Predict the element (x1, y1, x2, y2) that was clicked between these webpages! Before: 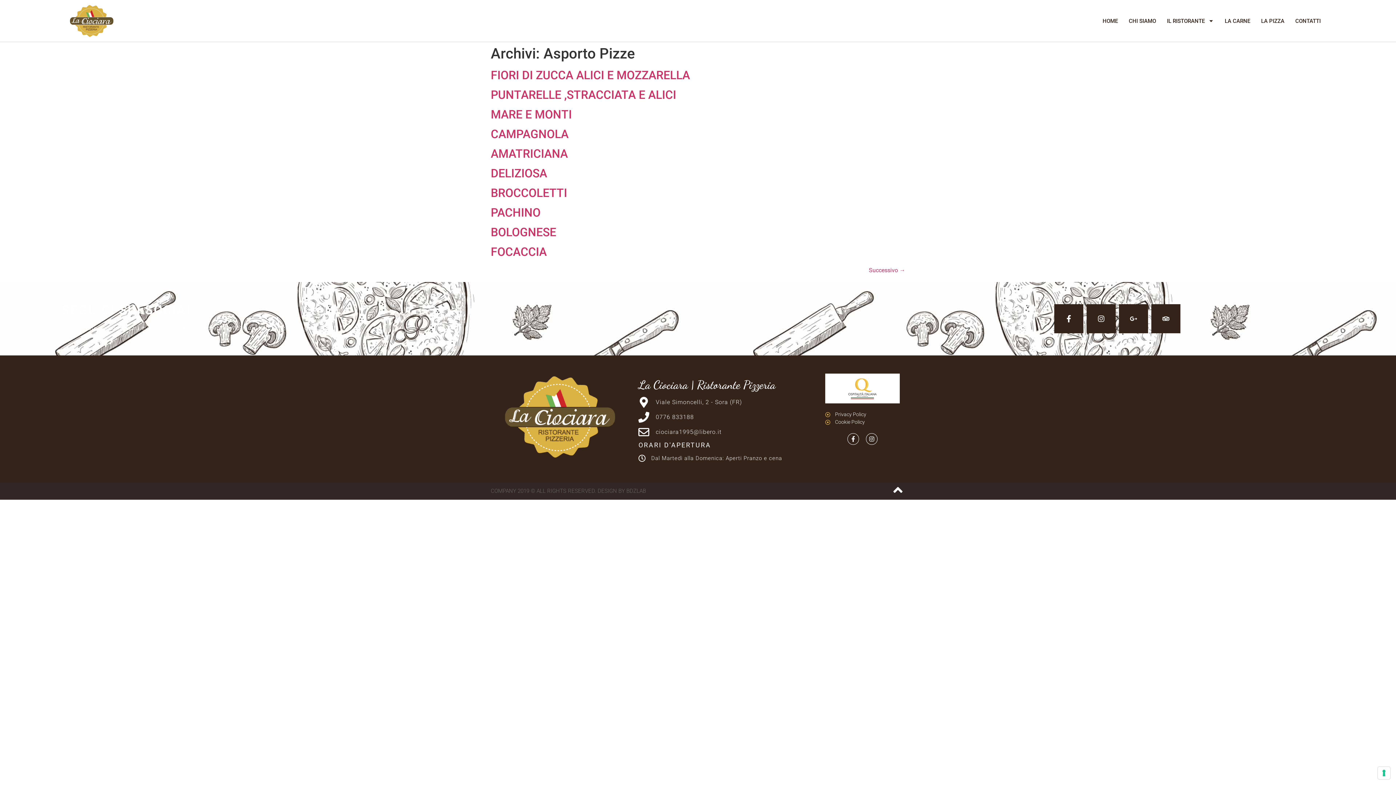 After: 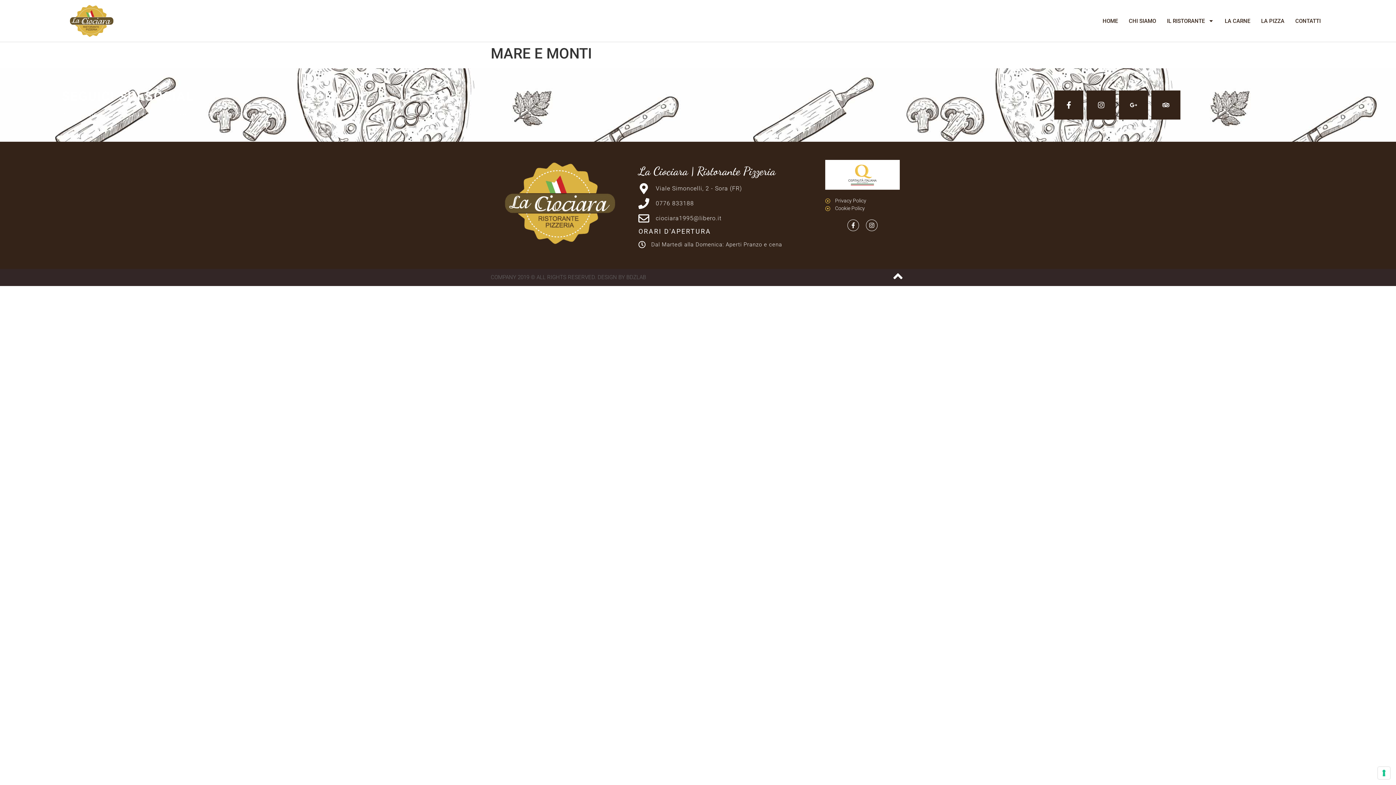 Action: bbox: (490, 107, 572, 121) label: MARE E MONTI